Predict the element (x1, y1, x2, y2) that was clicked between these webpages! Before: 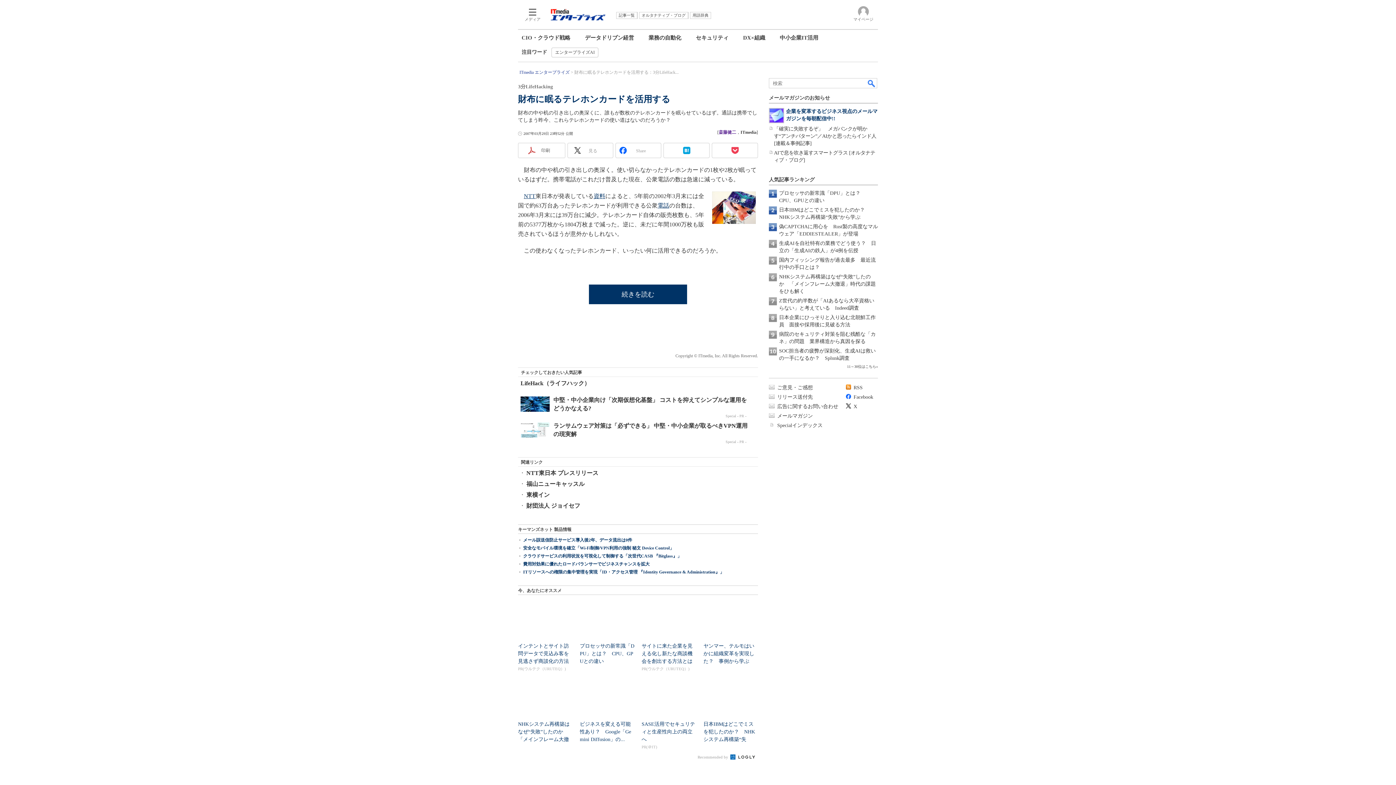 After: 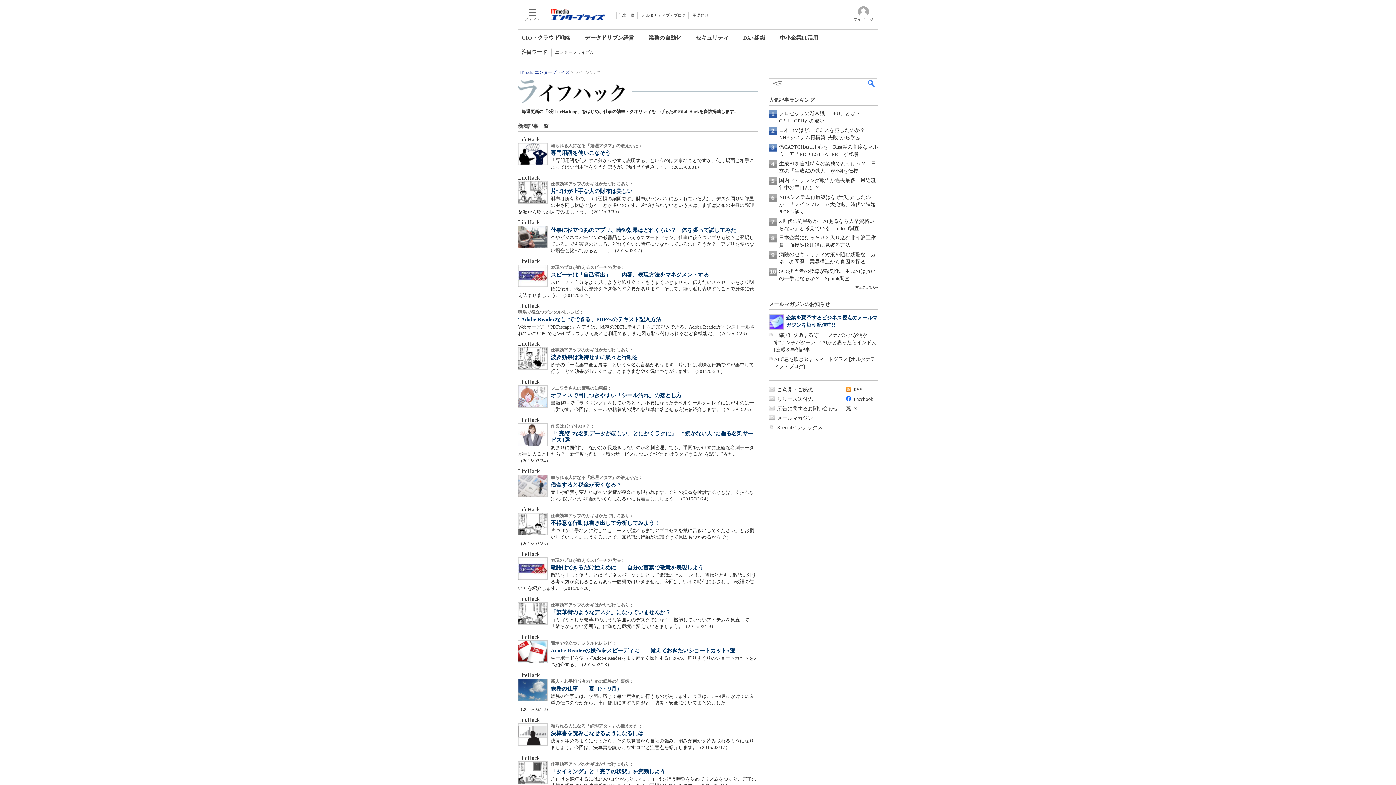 Action: label: LifeHack（ライフハック） bbox: (520, 380, 590, 386)